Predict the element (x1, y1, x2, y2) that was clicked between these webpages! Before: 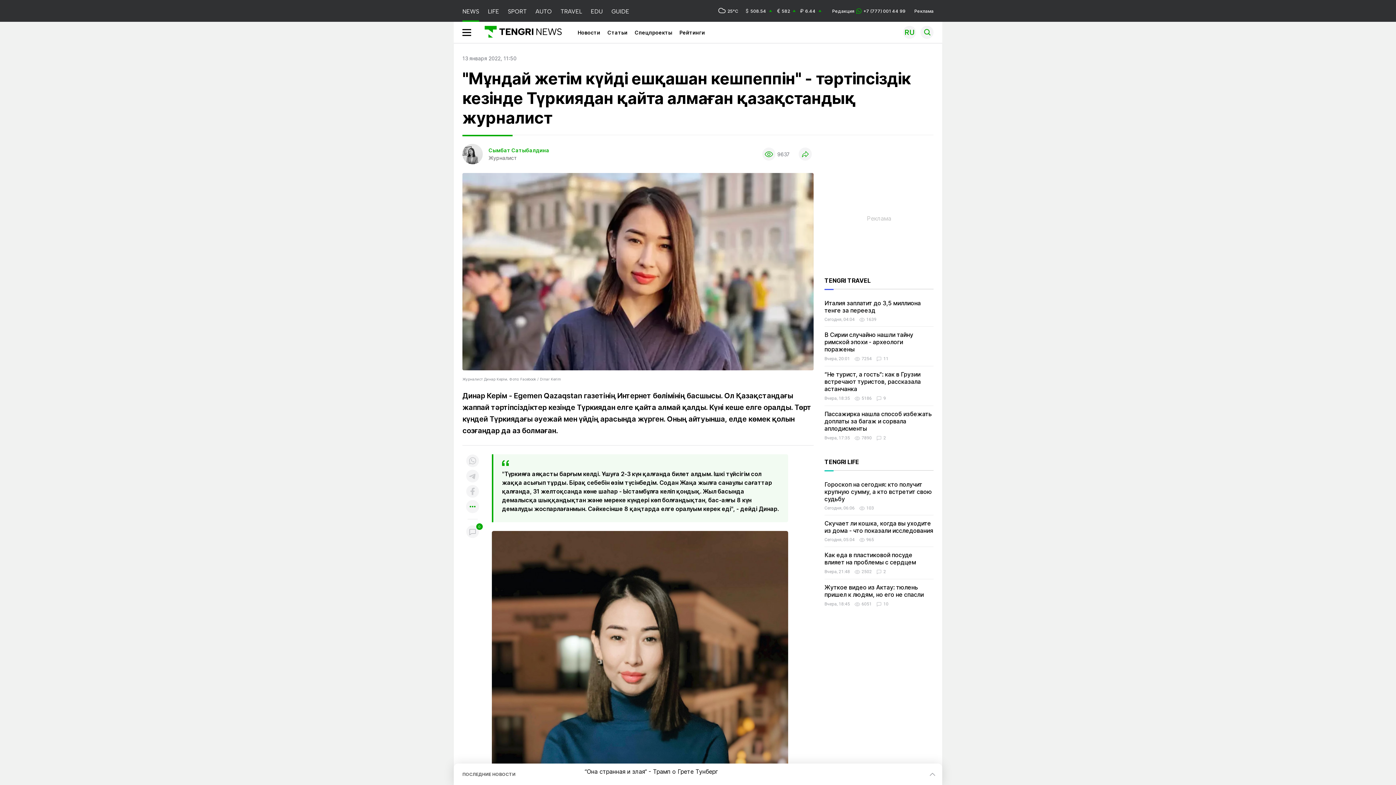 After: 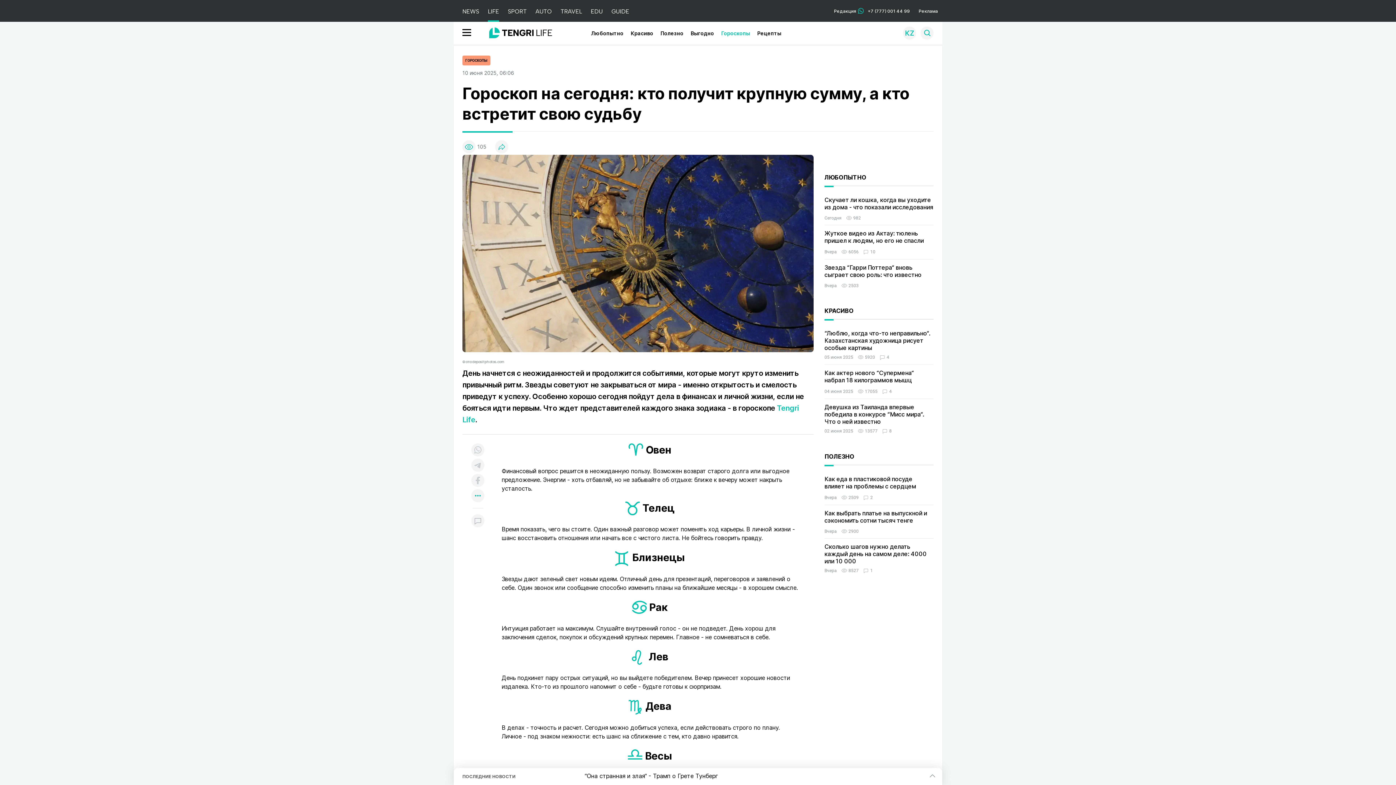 Action: bbox: (824, 481, 932, 503) label: Гороскоп на сегодня: кто получит крупную сумму, а кто встретит свою судьбу